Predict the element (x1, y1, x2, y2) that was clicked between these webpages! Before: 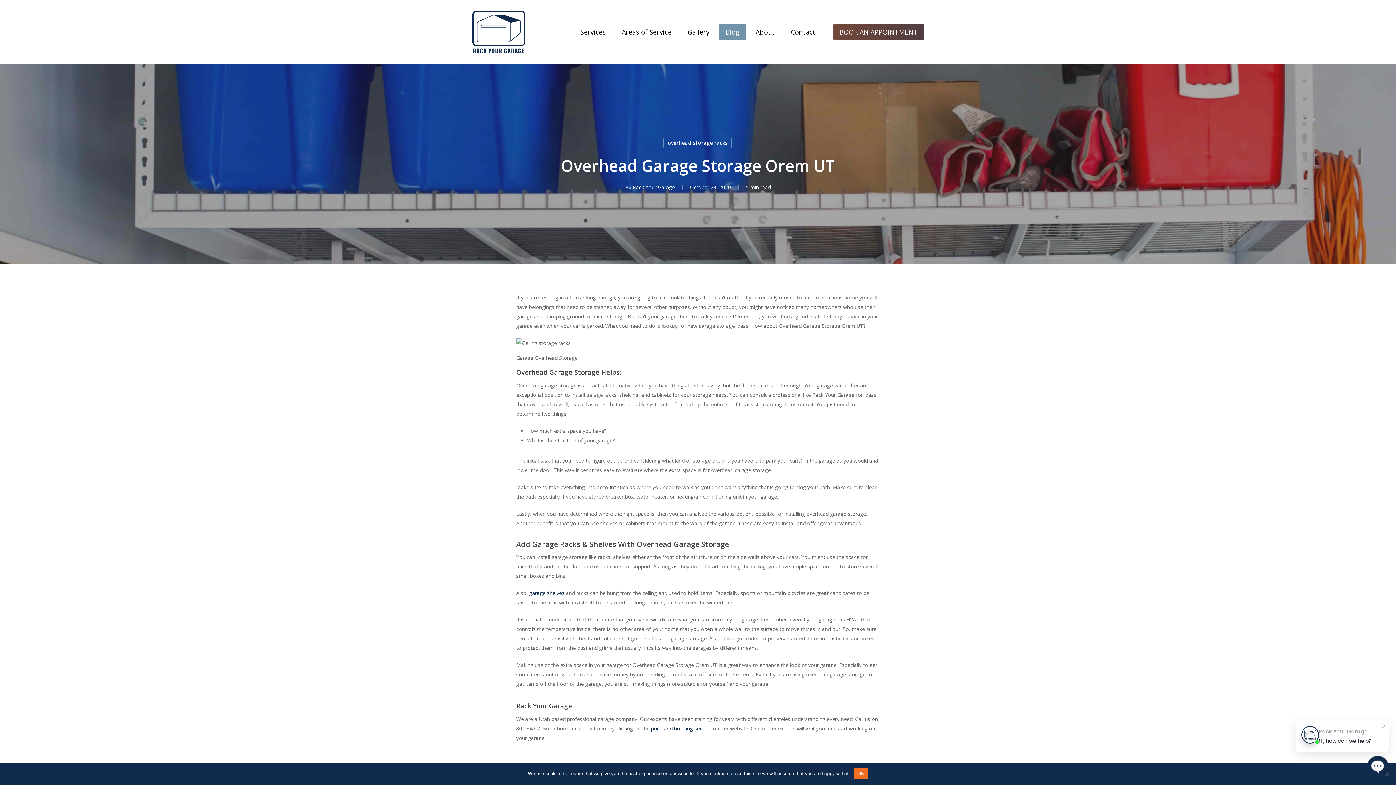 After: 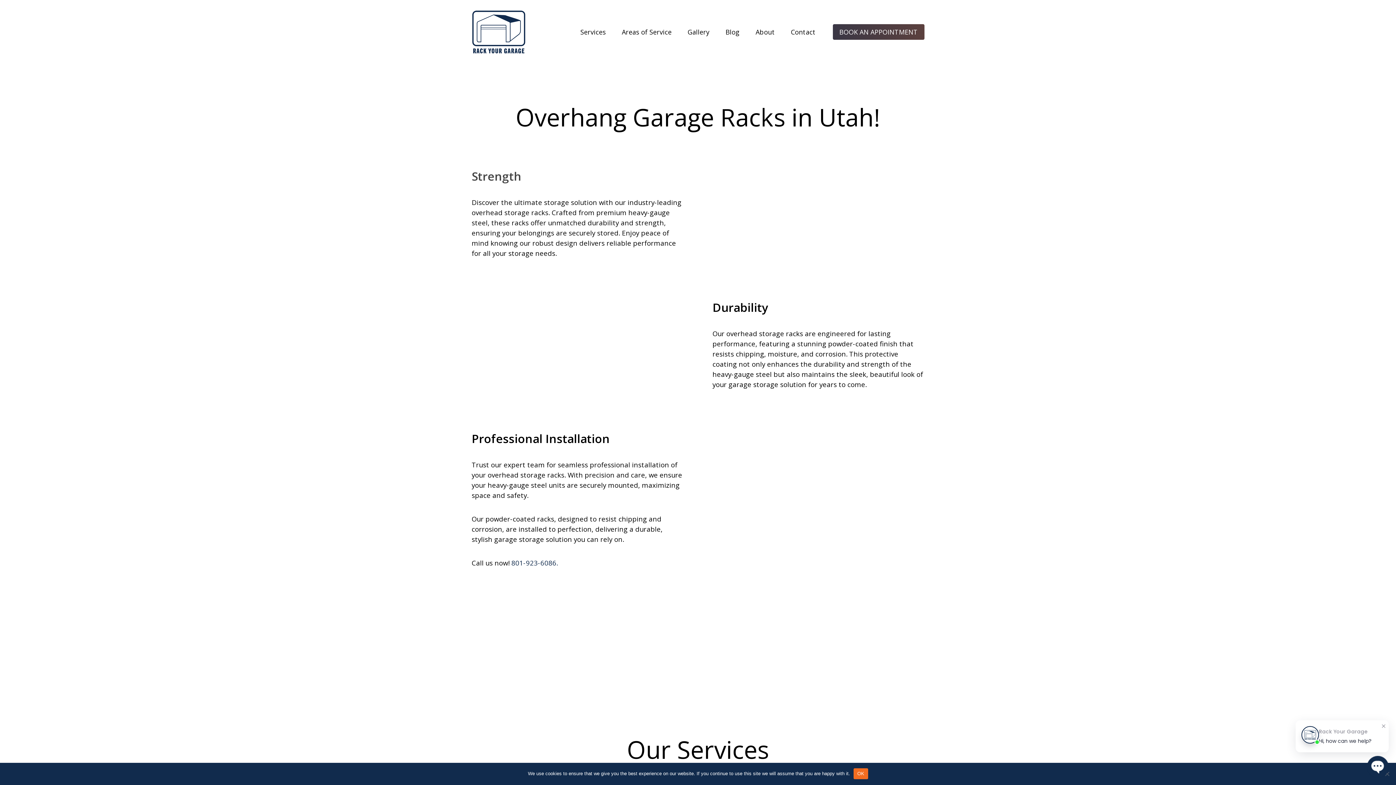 Action: bbox: (471, 10, 525, 53)